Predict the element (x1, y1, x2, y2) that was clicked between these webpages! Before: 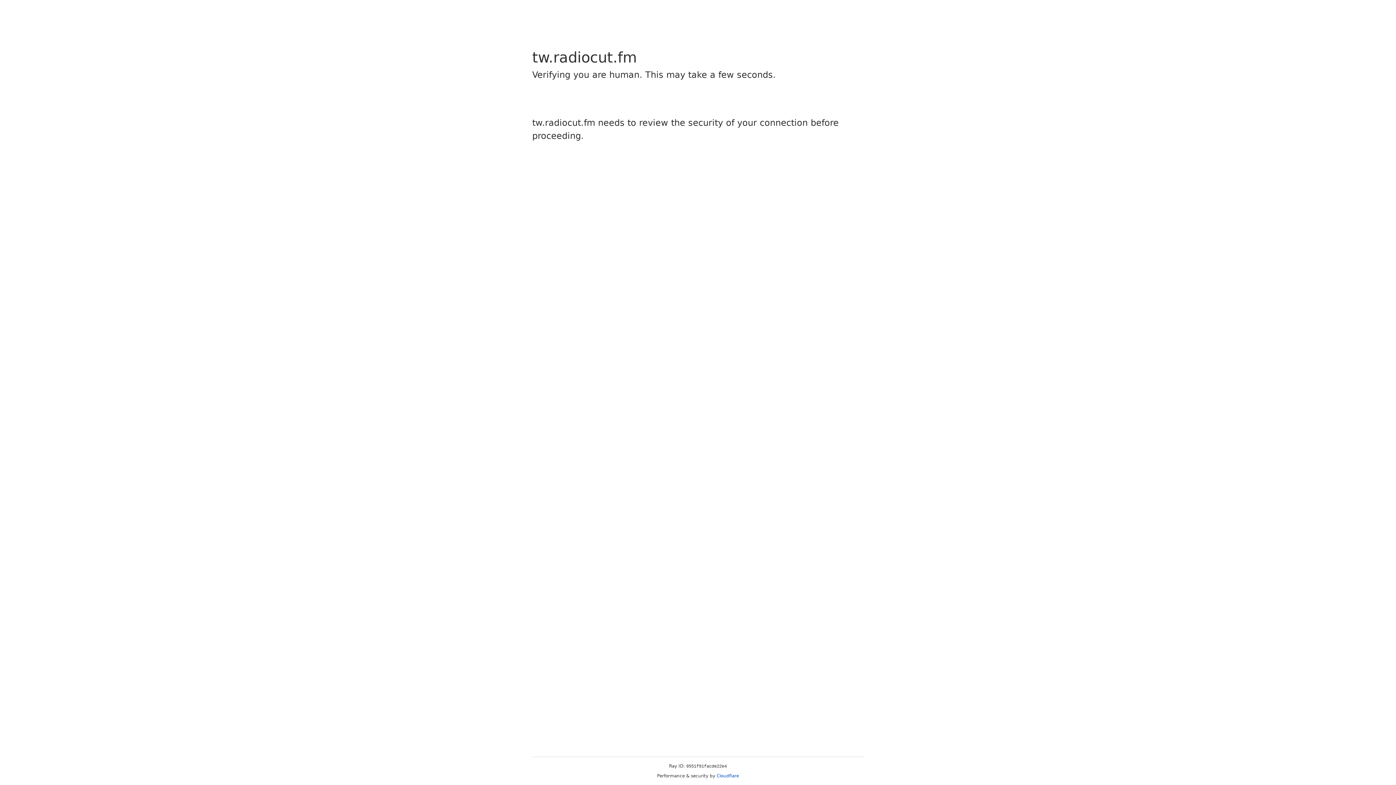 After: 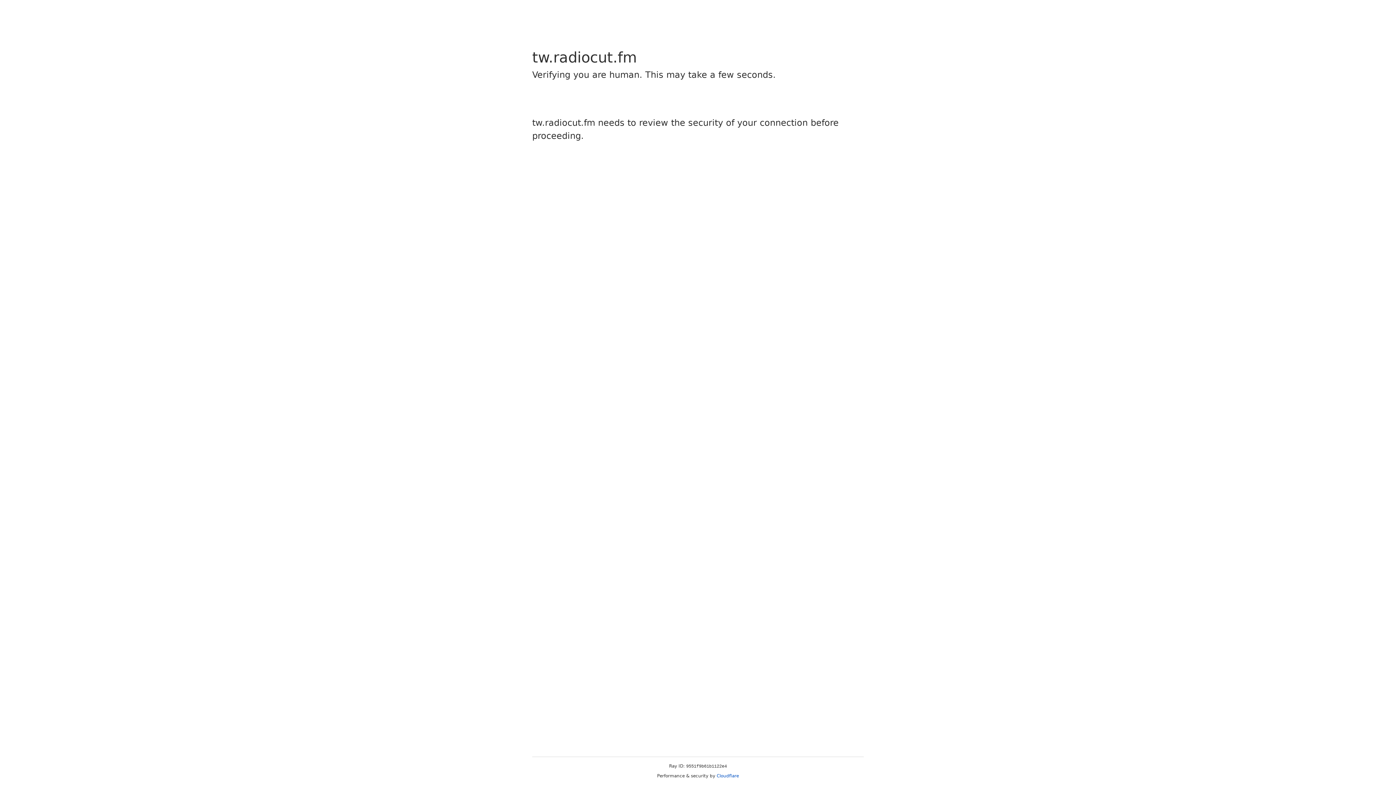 Action: label: Cloudflare bbox: (716, 773, 739, 778)